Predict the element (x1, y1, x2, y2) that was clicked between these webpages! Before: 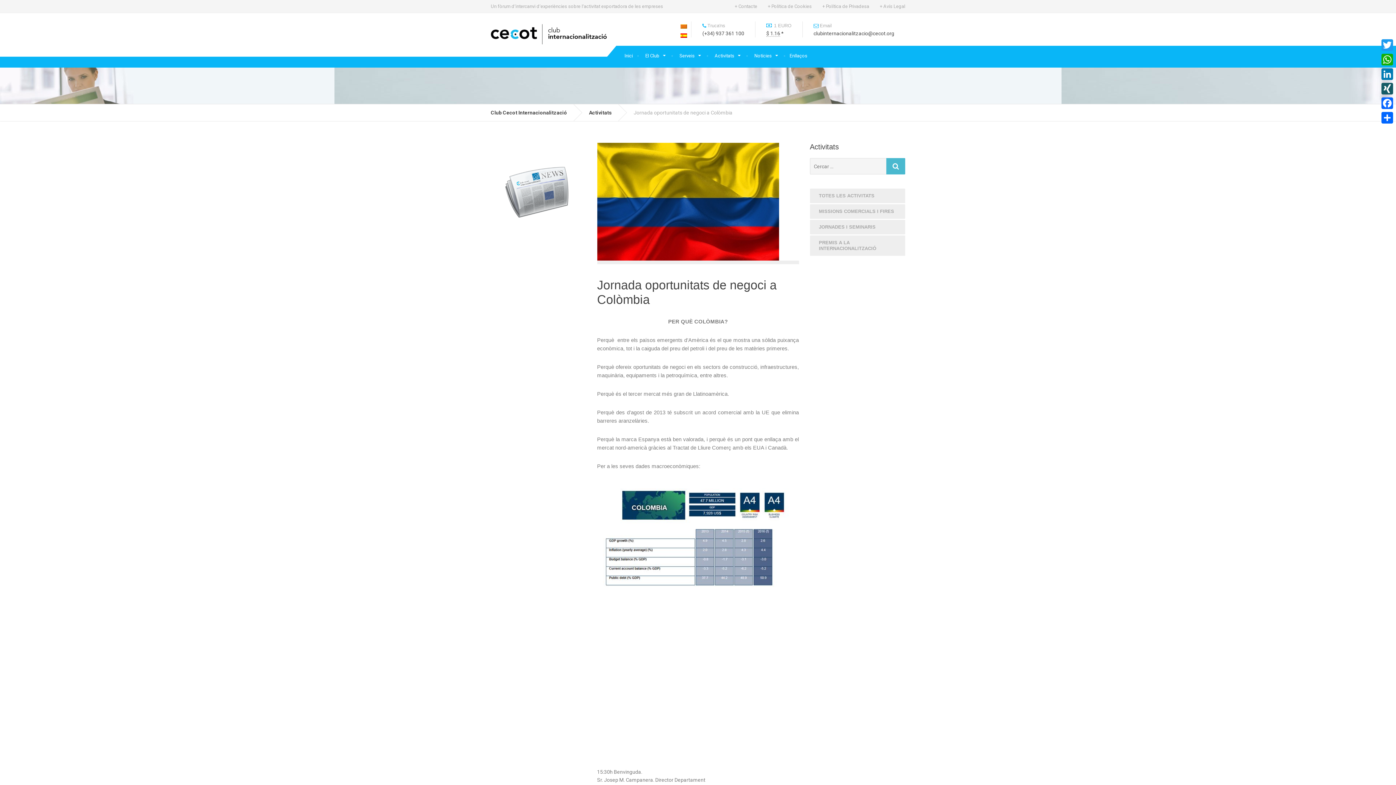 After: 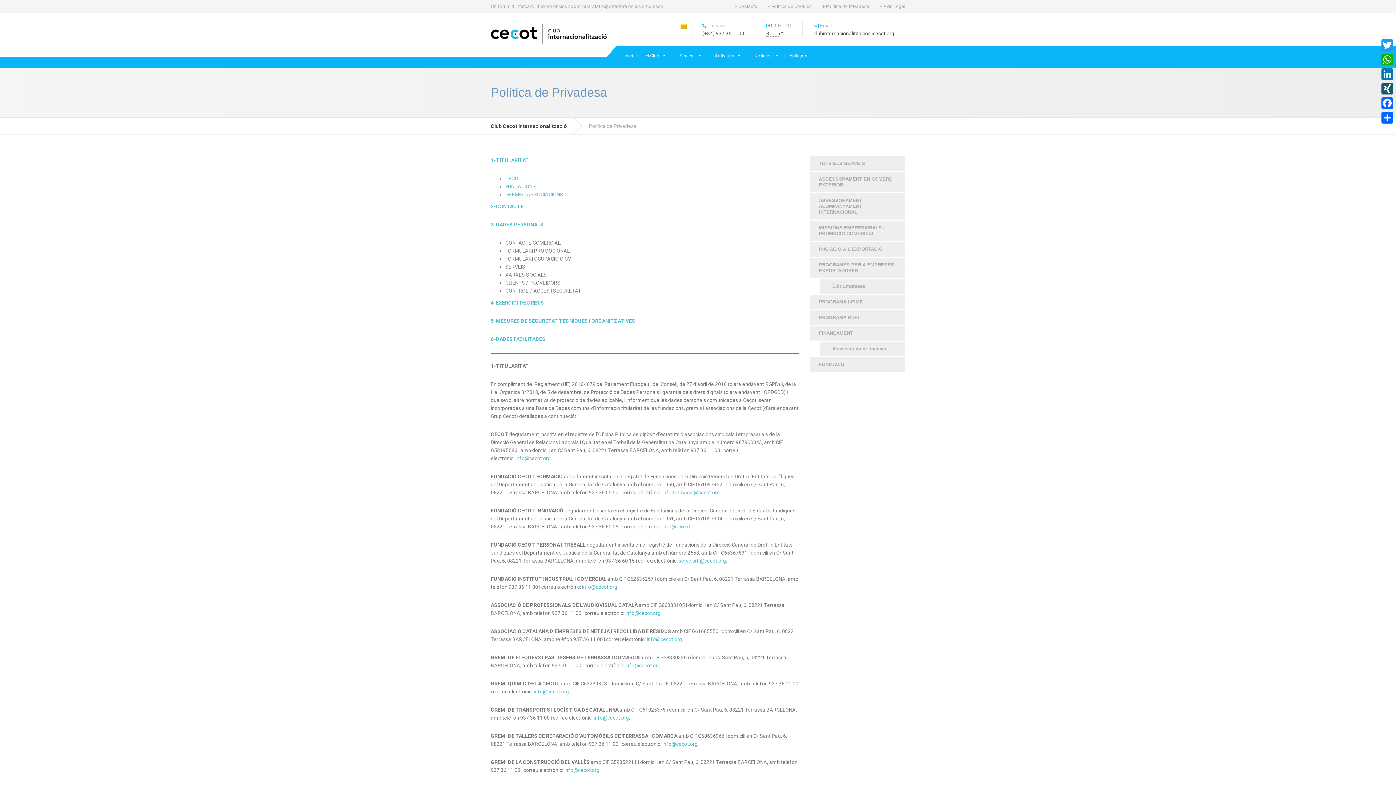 Action: bbox: (817, 0, 874, 12) label: + Política de Privadesa